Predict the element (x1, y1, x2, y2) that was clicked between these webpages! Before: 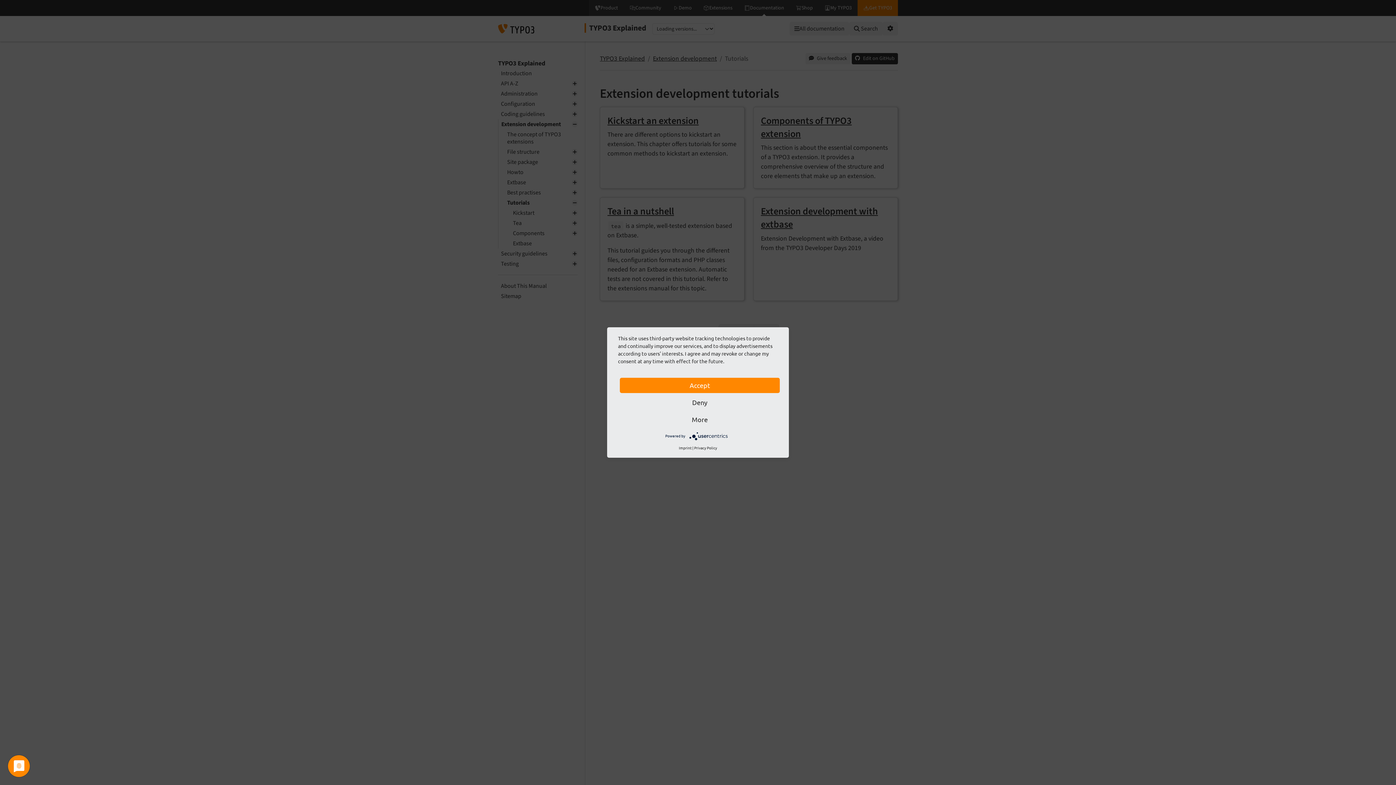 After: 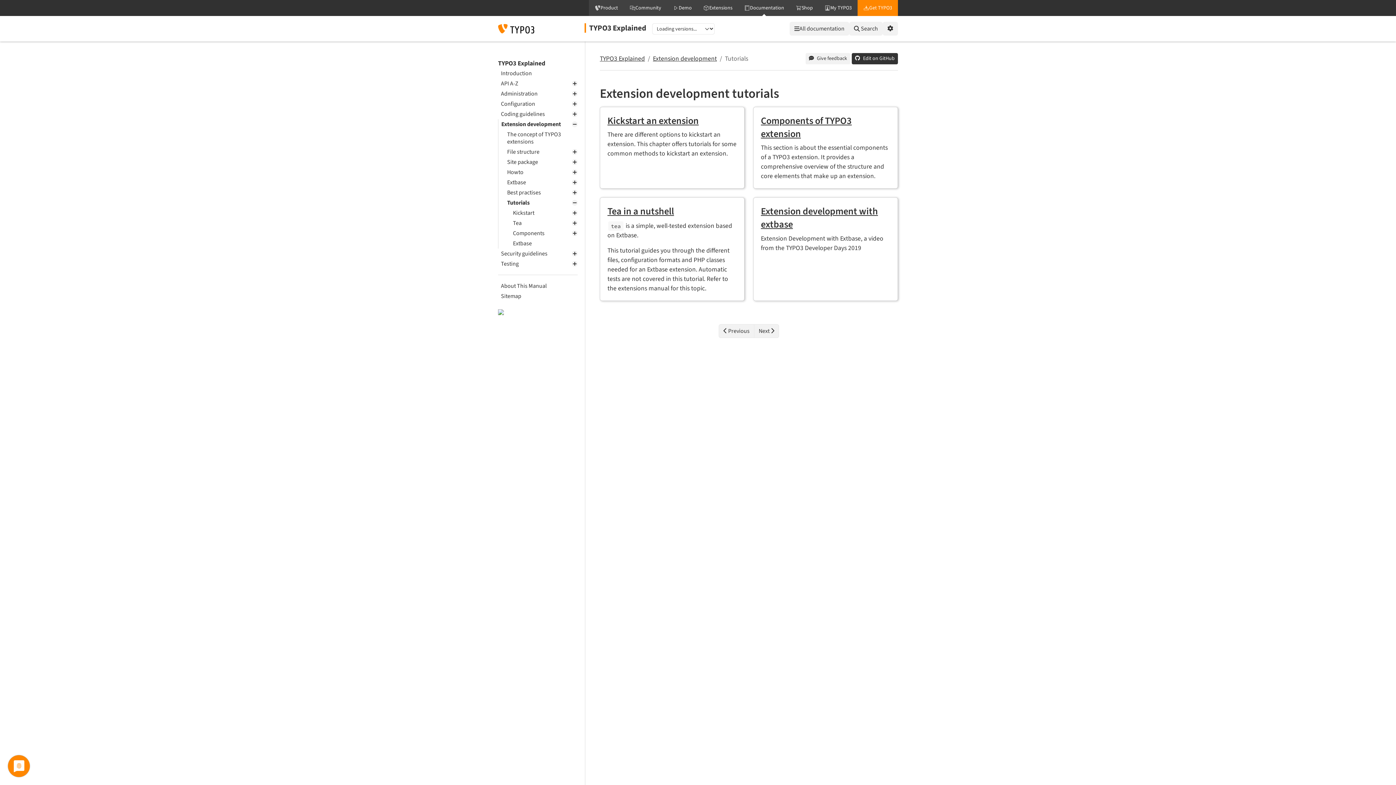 Action: label: Accept bbox: (620, 378, 780, 393)